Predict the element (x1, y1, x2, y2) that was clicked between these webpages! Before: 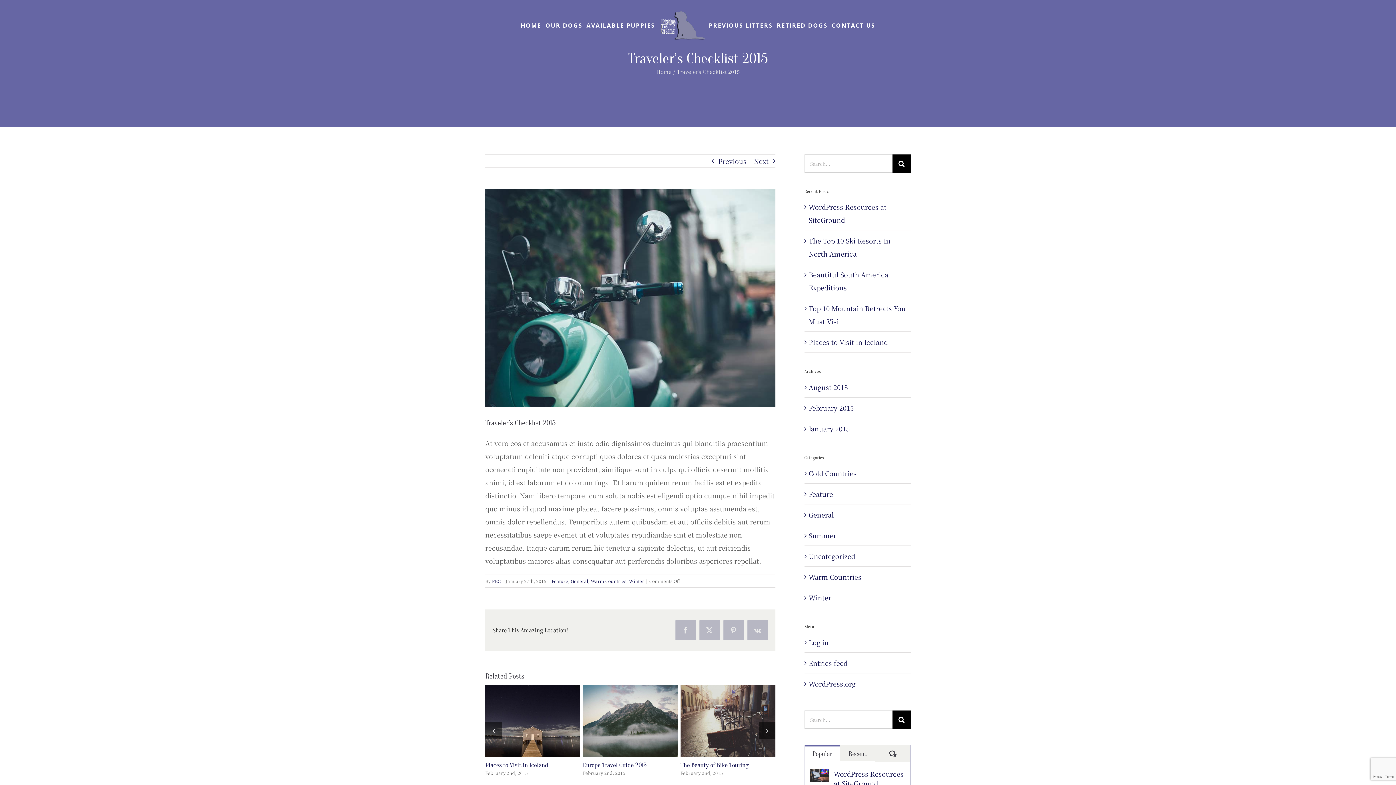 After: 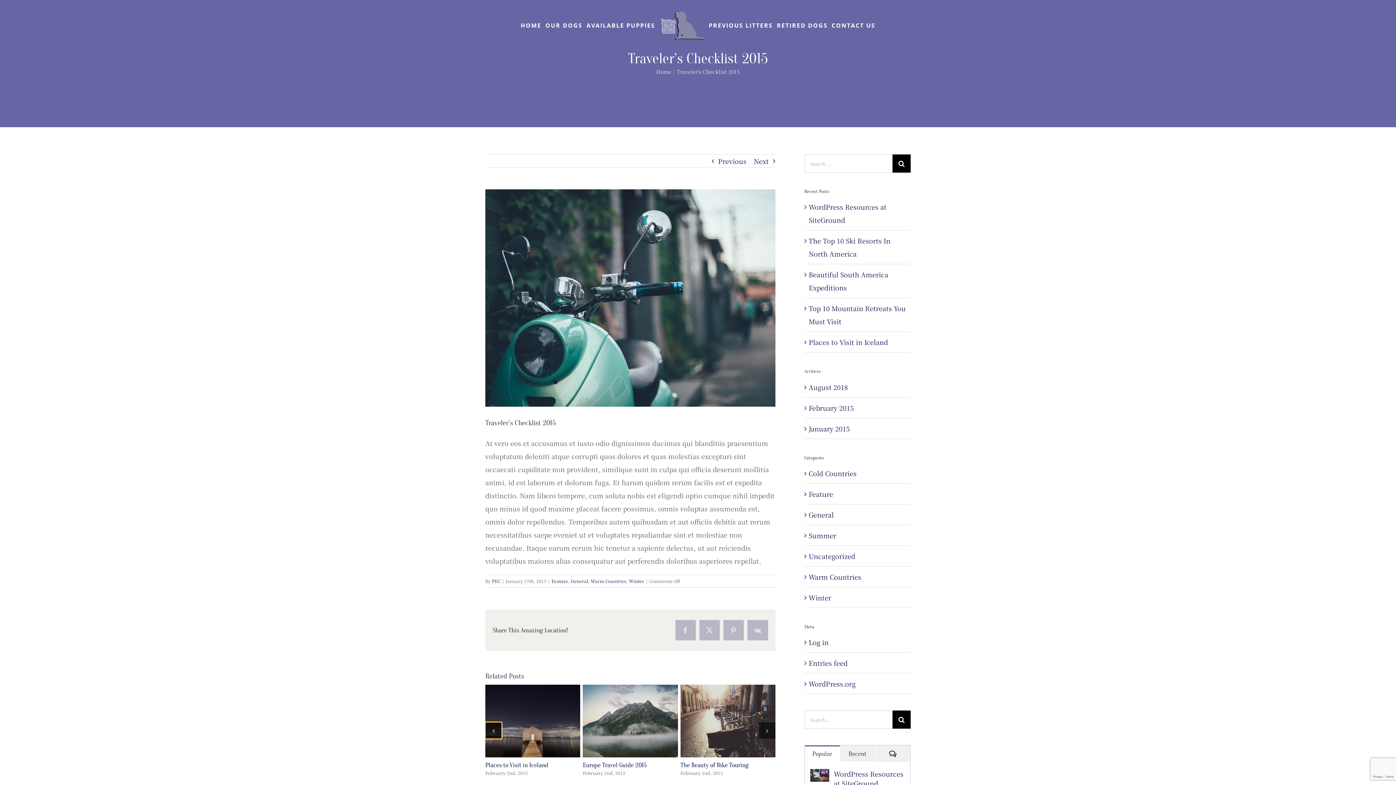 Action: label: Previous slide bbox: (485, 726, 501, 742)